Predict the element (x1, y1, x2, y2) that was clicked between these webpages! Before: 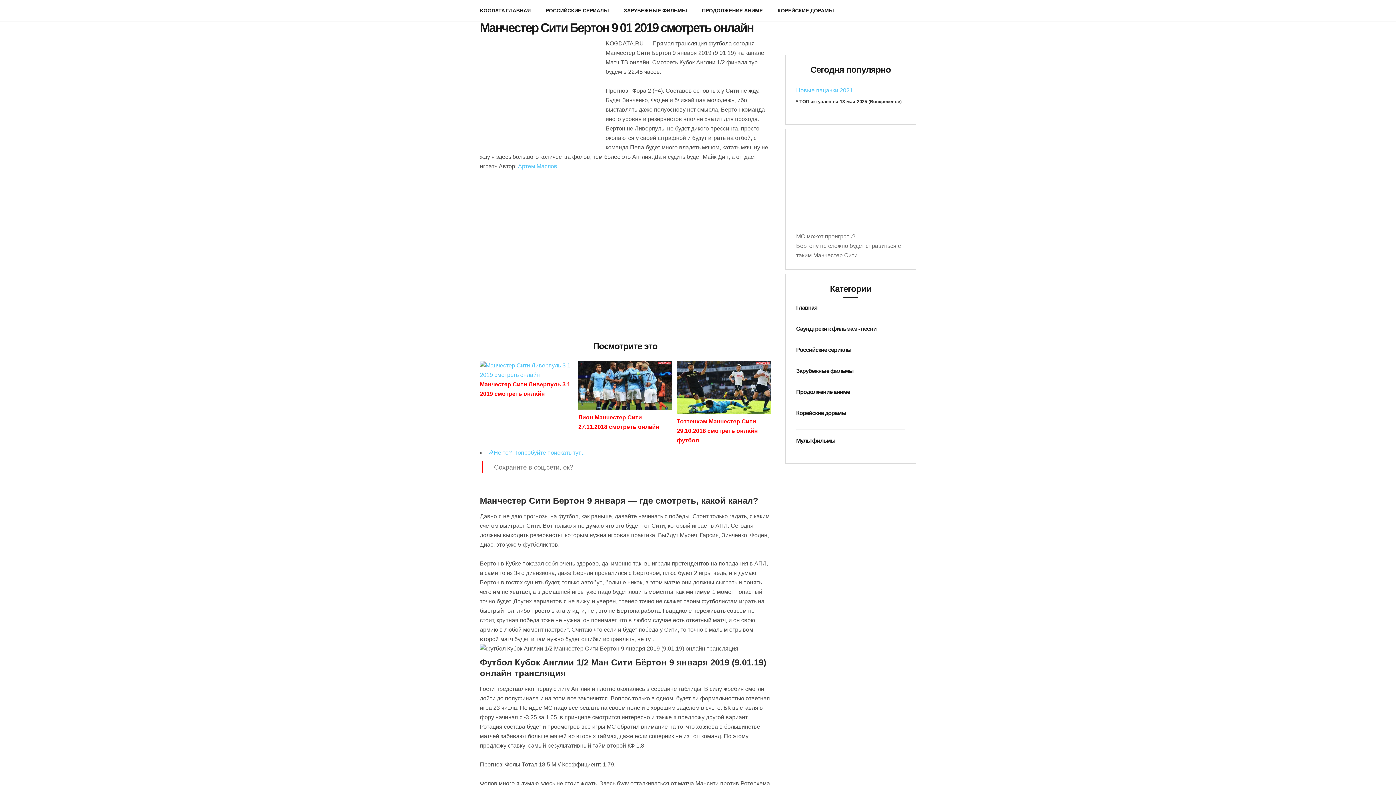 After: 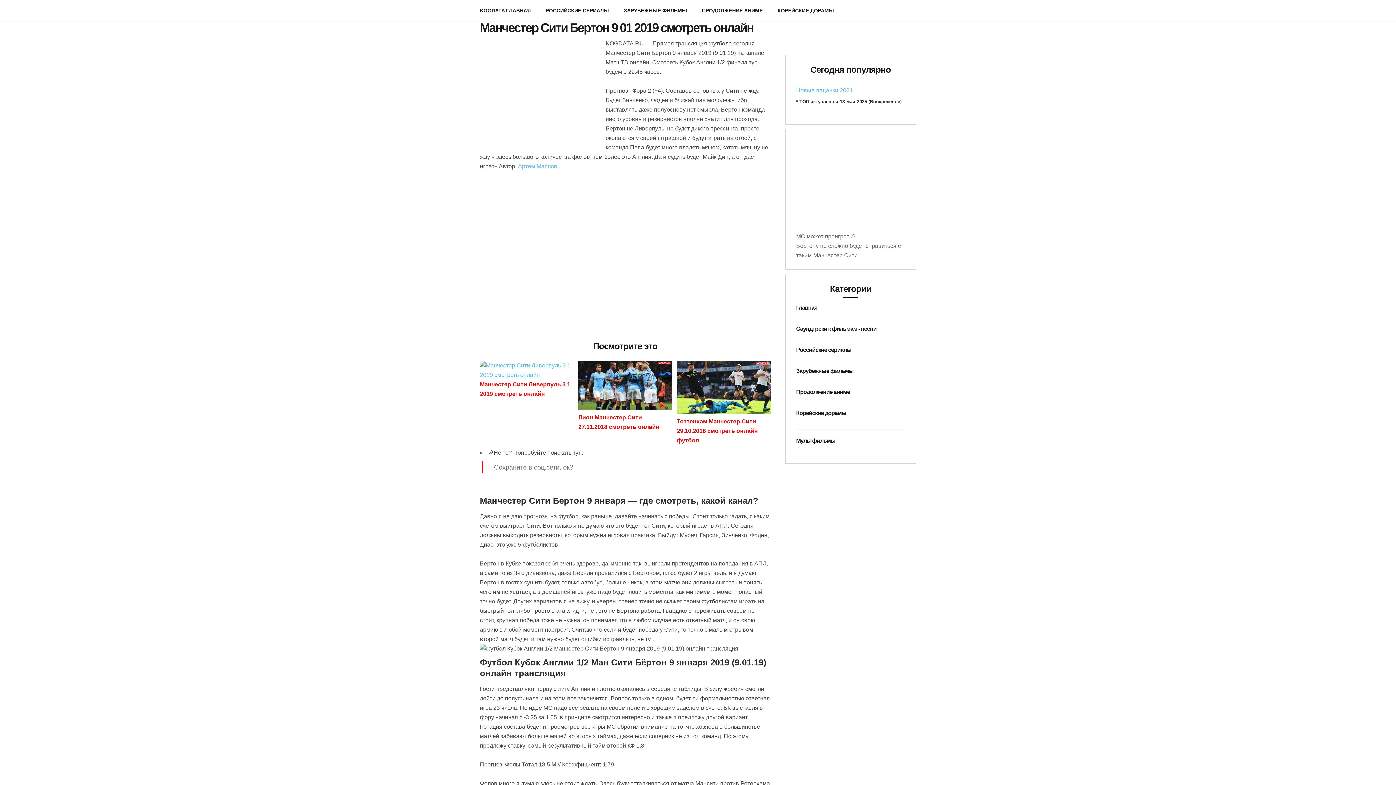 Action: label: 🔎Не то? Попробуйте поискать тут... bbox: (488, 449, 584, 456)